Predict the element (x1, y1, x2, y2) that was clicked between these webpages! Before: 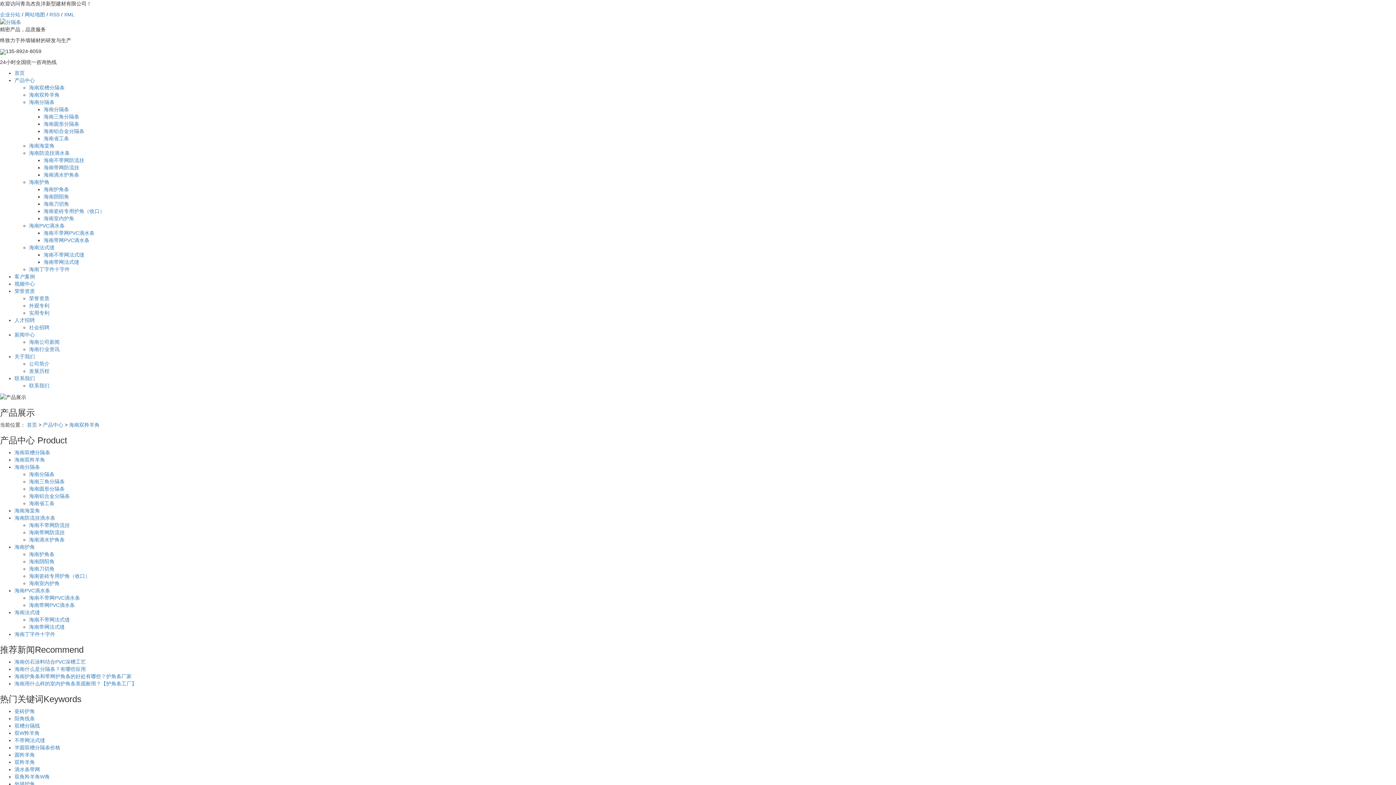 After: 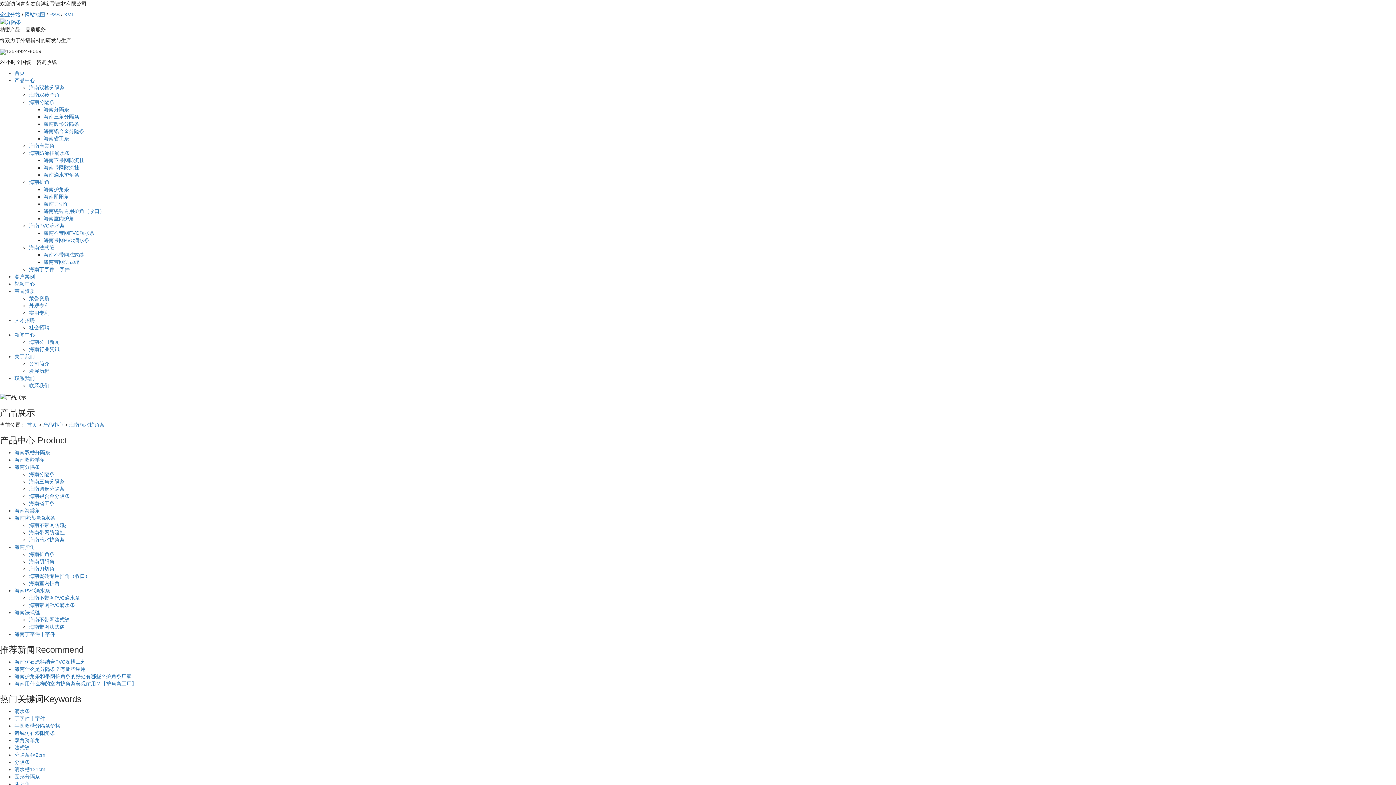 Action: label: 海南滴水护角条 bbox: (43, 172, 79, 177)